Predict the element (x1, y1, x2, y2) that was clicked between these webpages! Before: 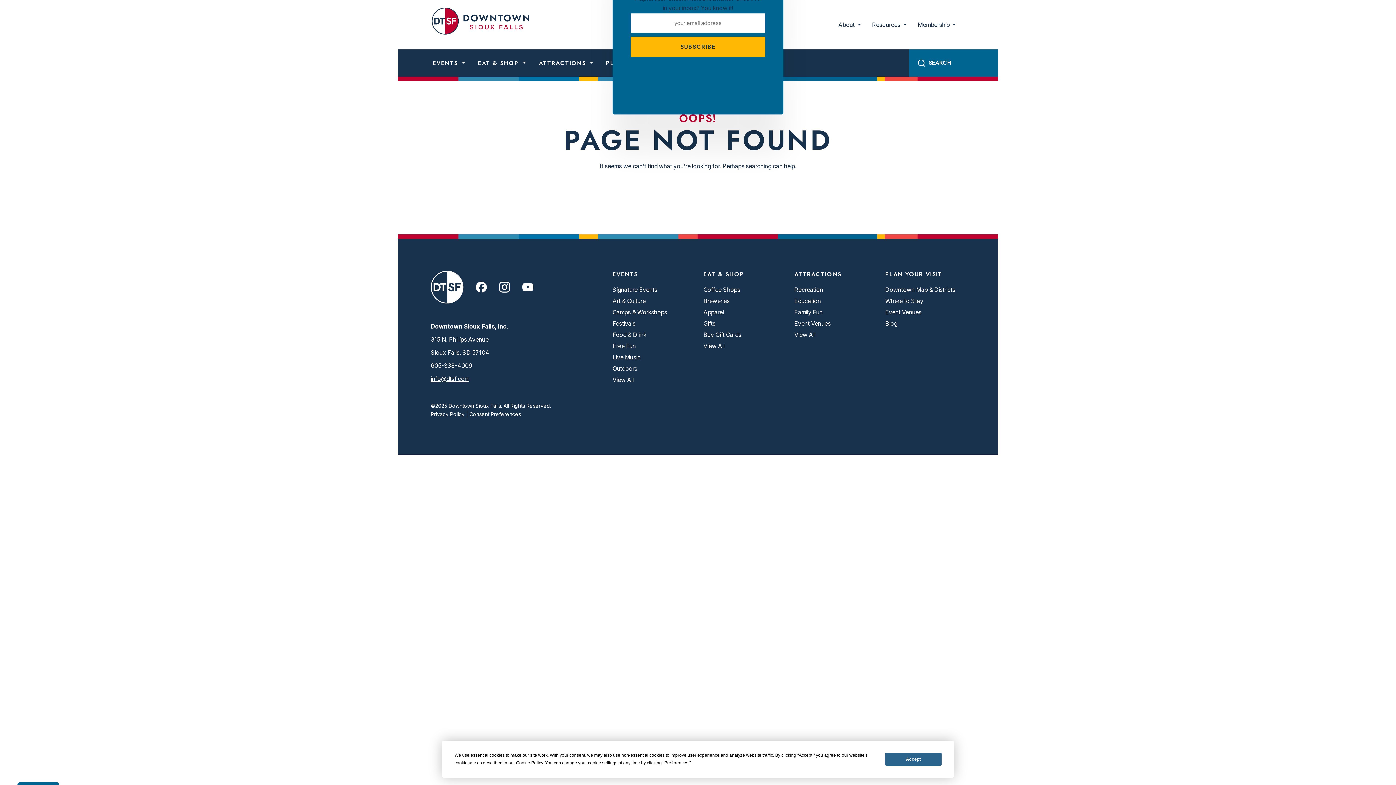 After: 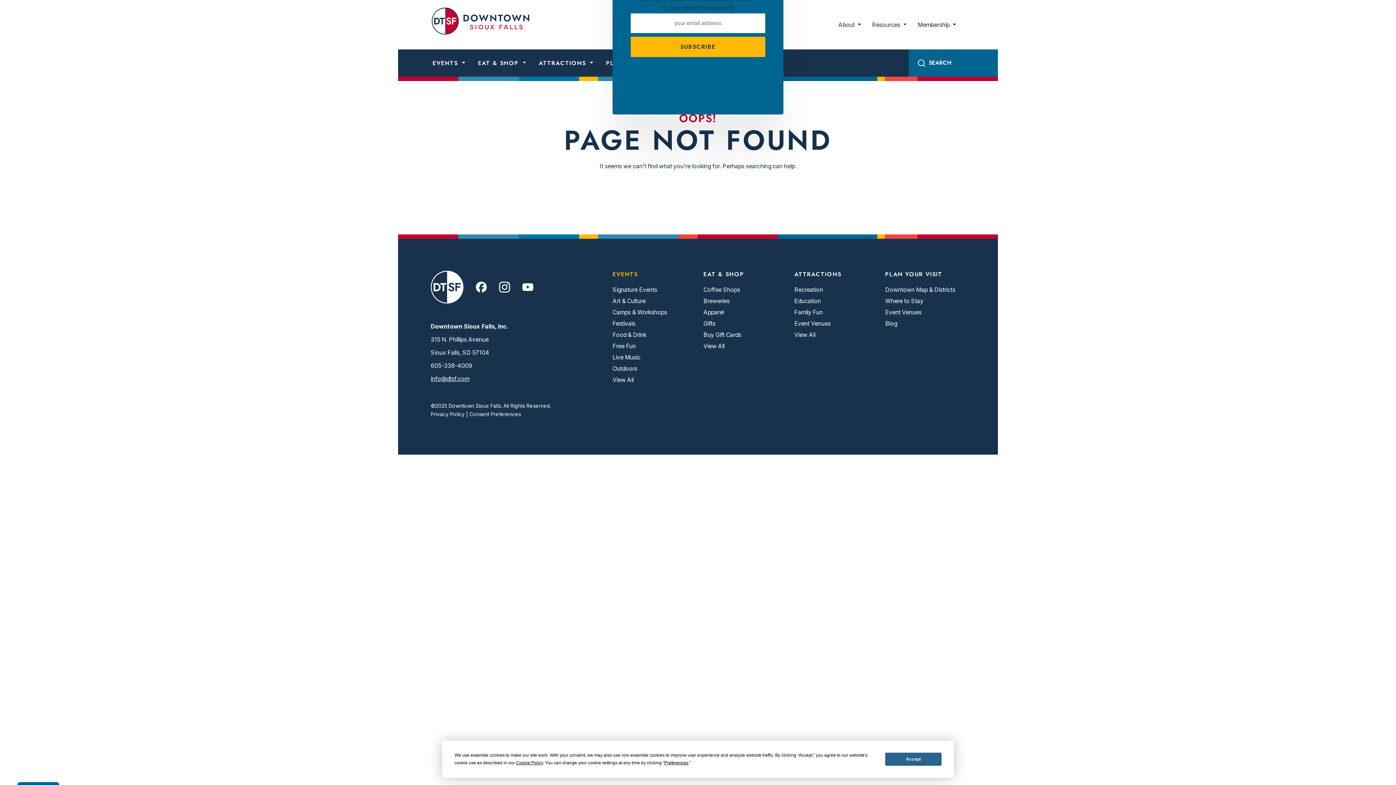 Action: bbox: (612, 270, 692, 277) label: EVENTS